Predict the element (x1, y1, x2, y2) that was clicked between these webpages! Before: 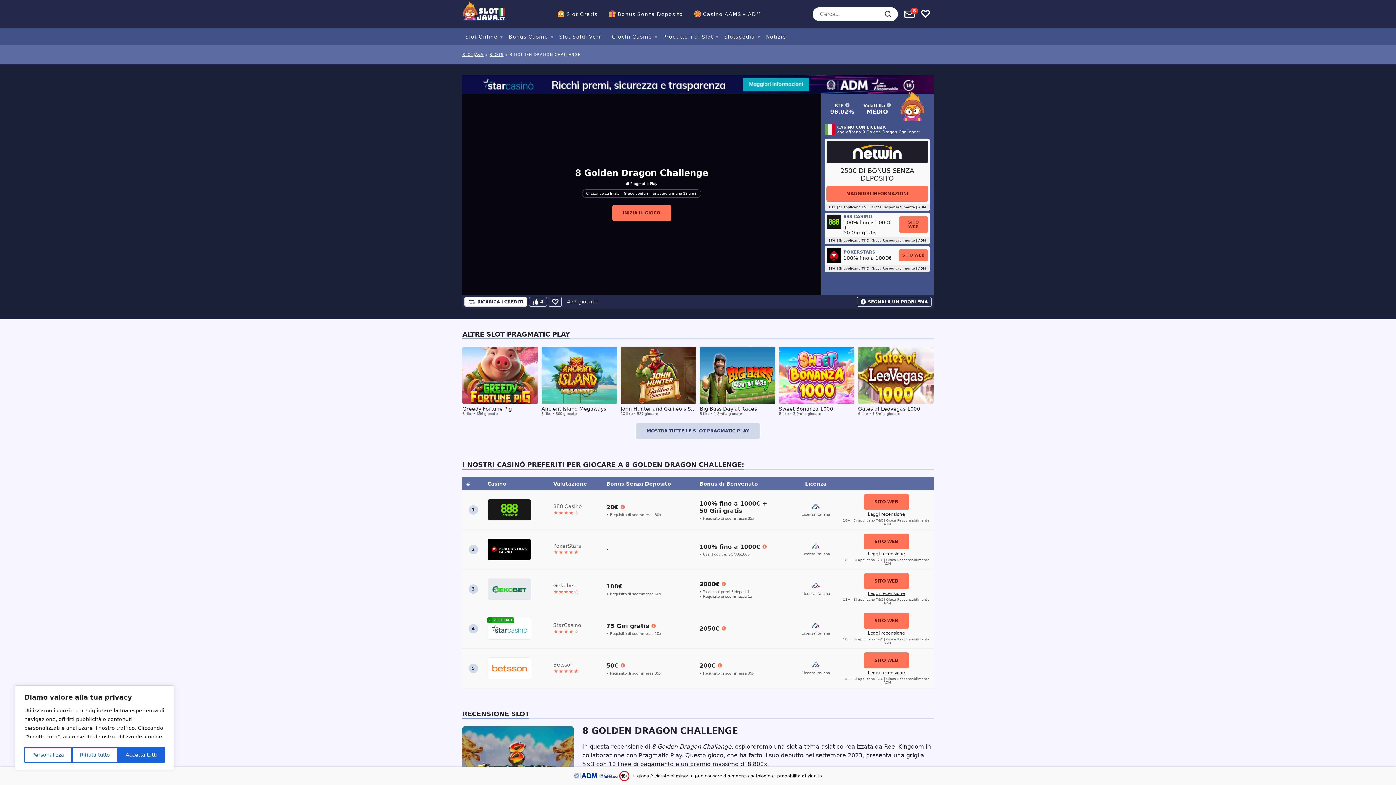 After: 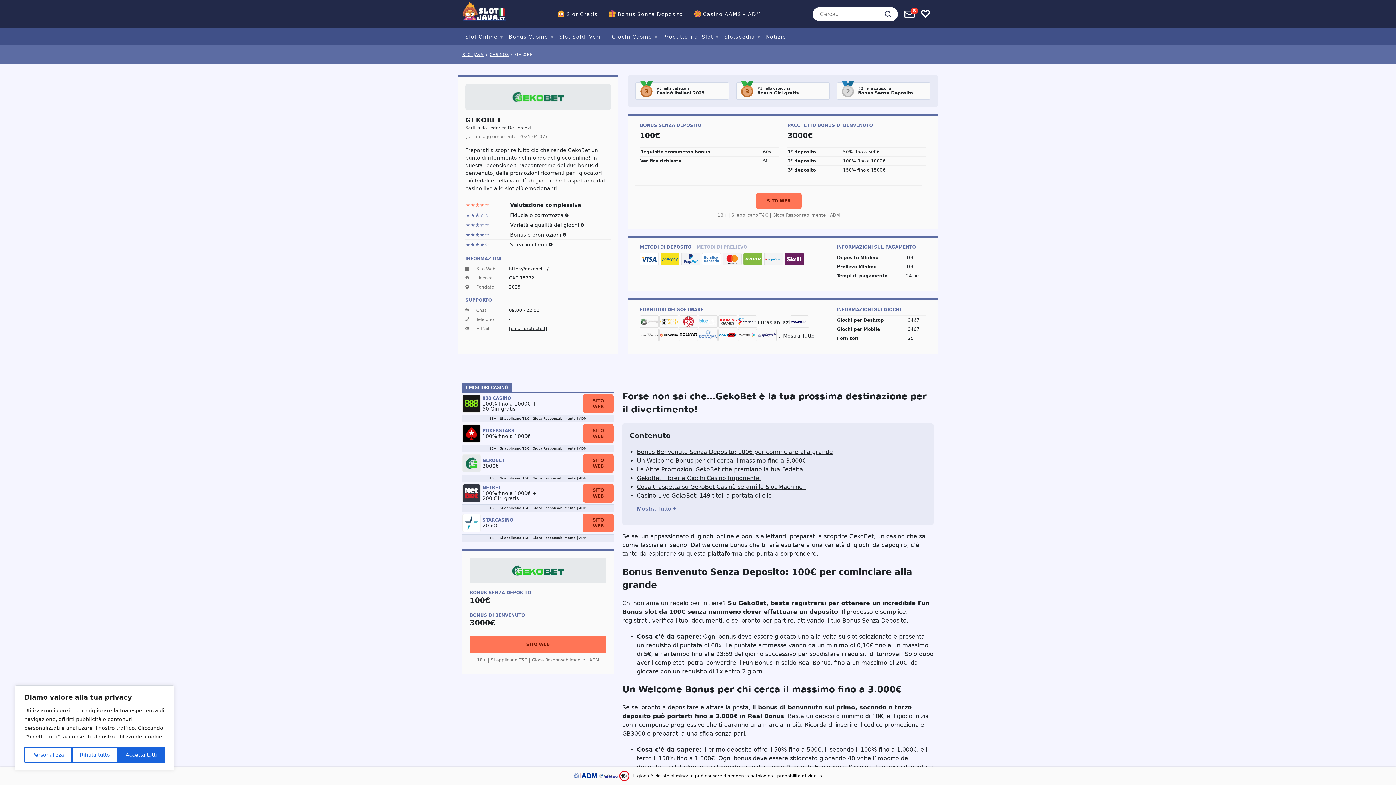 Action: bbox: (842, 591, 930, 596) label: Leggi recensione